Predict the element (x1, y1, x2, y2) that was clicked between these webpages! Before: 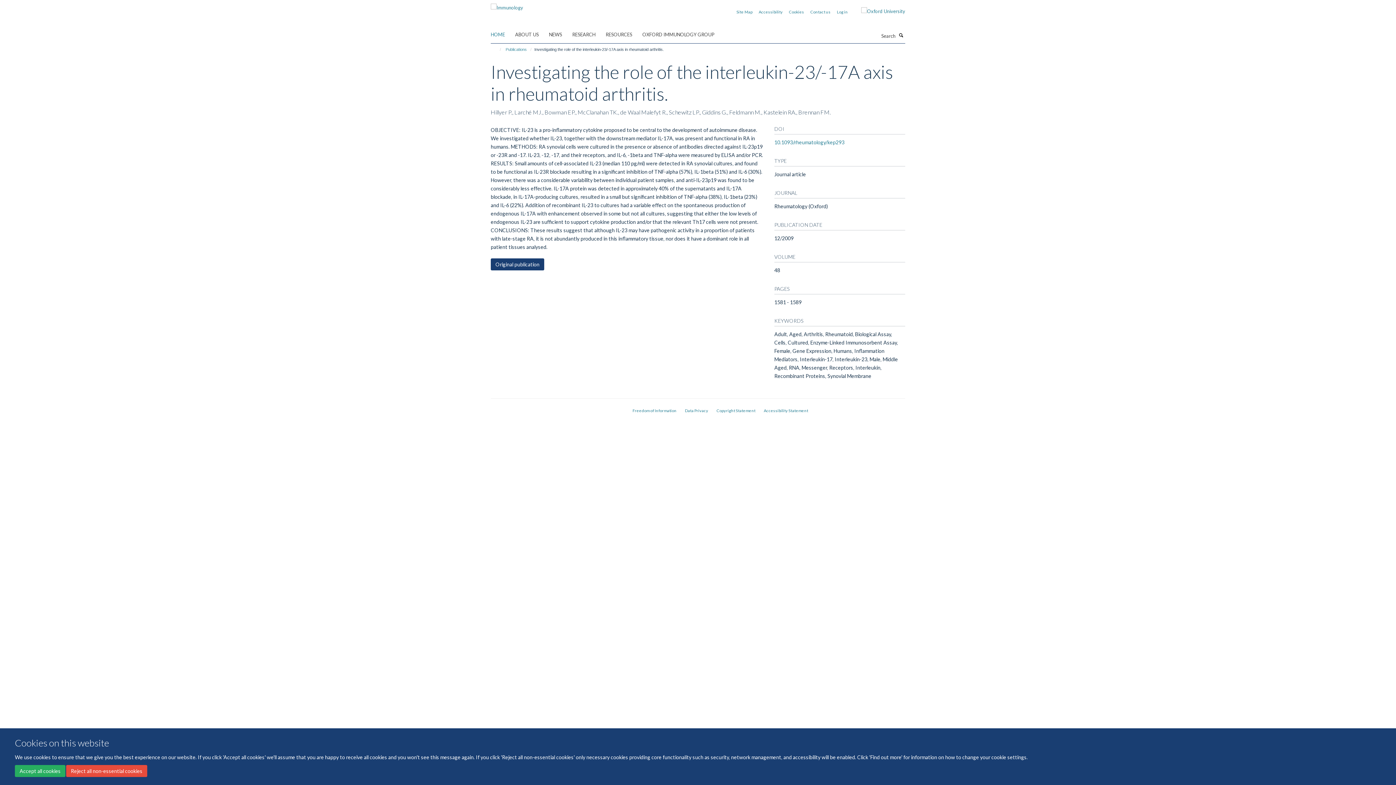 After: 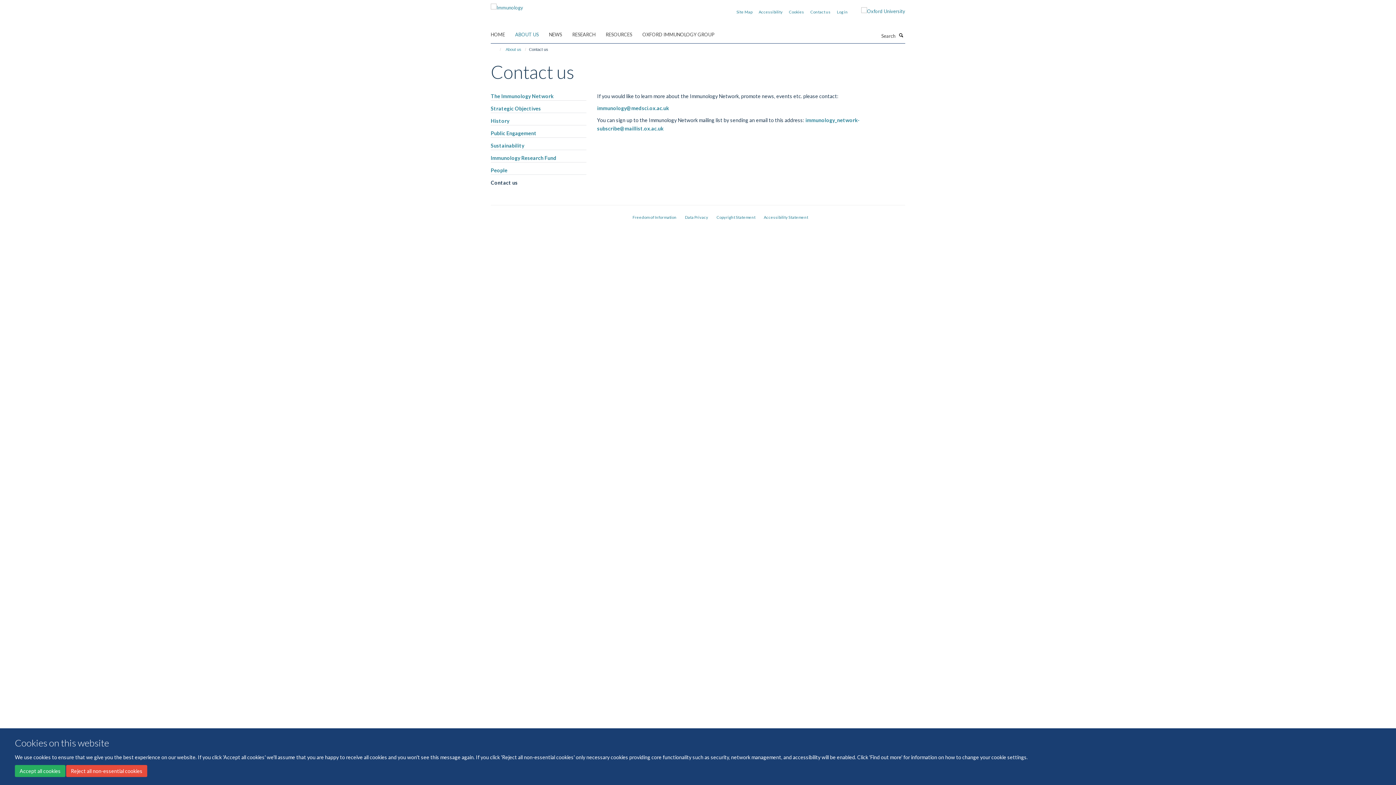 Action: label: Contact us bbox: (810, 9, 830, 14)